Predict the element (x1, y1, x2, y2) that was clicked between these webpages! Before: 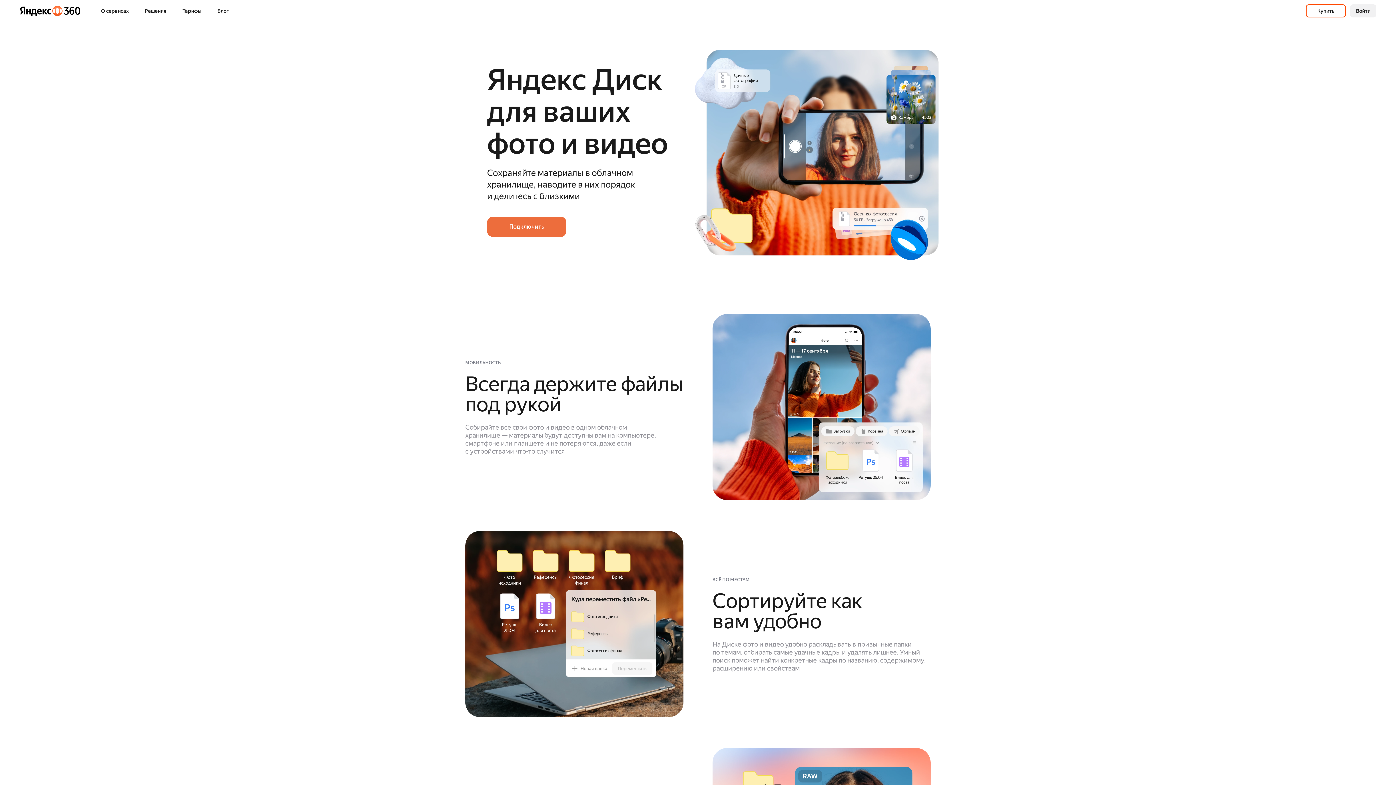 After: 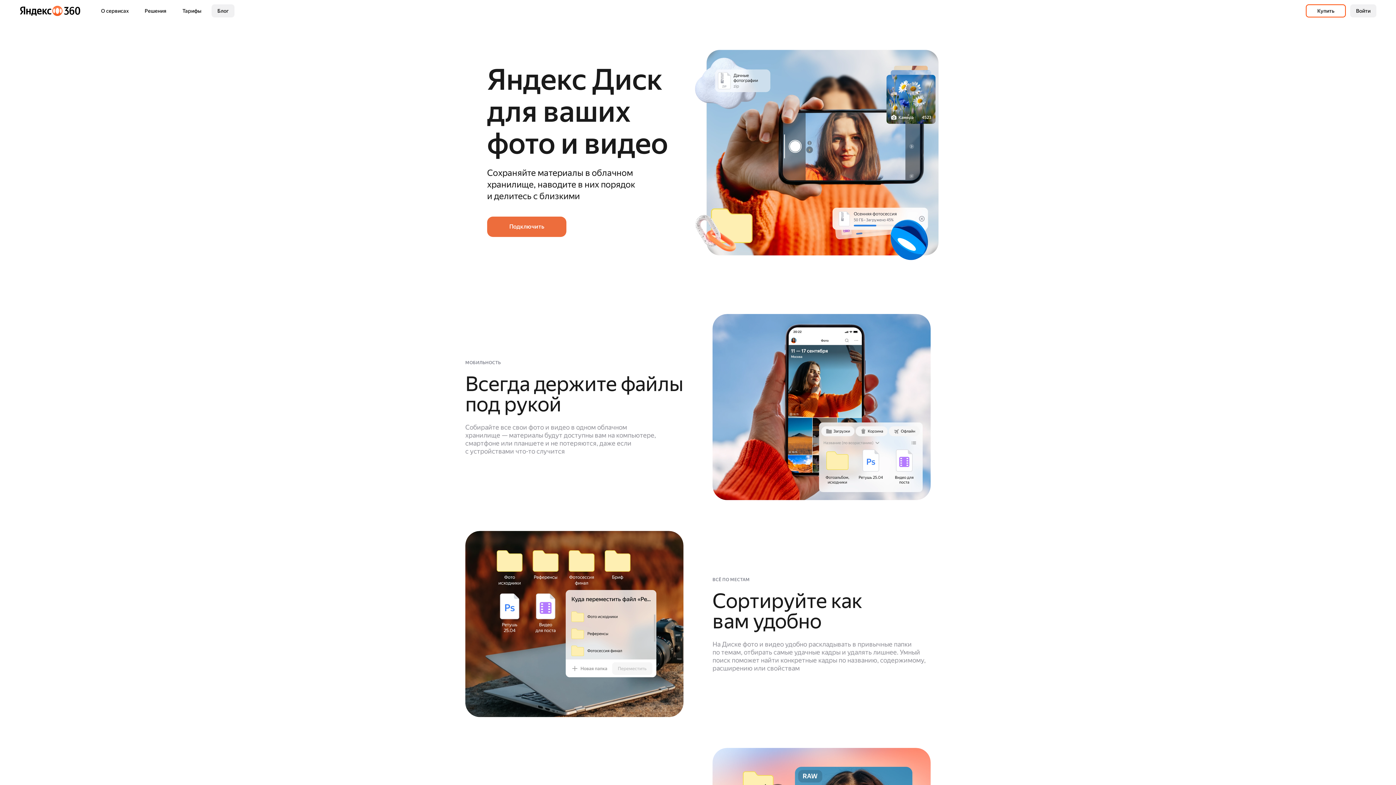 Action: bbox: (211, 4, 234, 17) label: Блог